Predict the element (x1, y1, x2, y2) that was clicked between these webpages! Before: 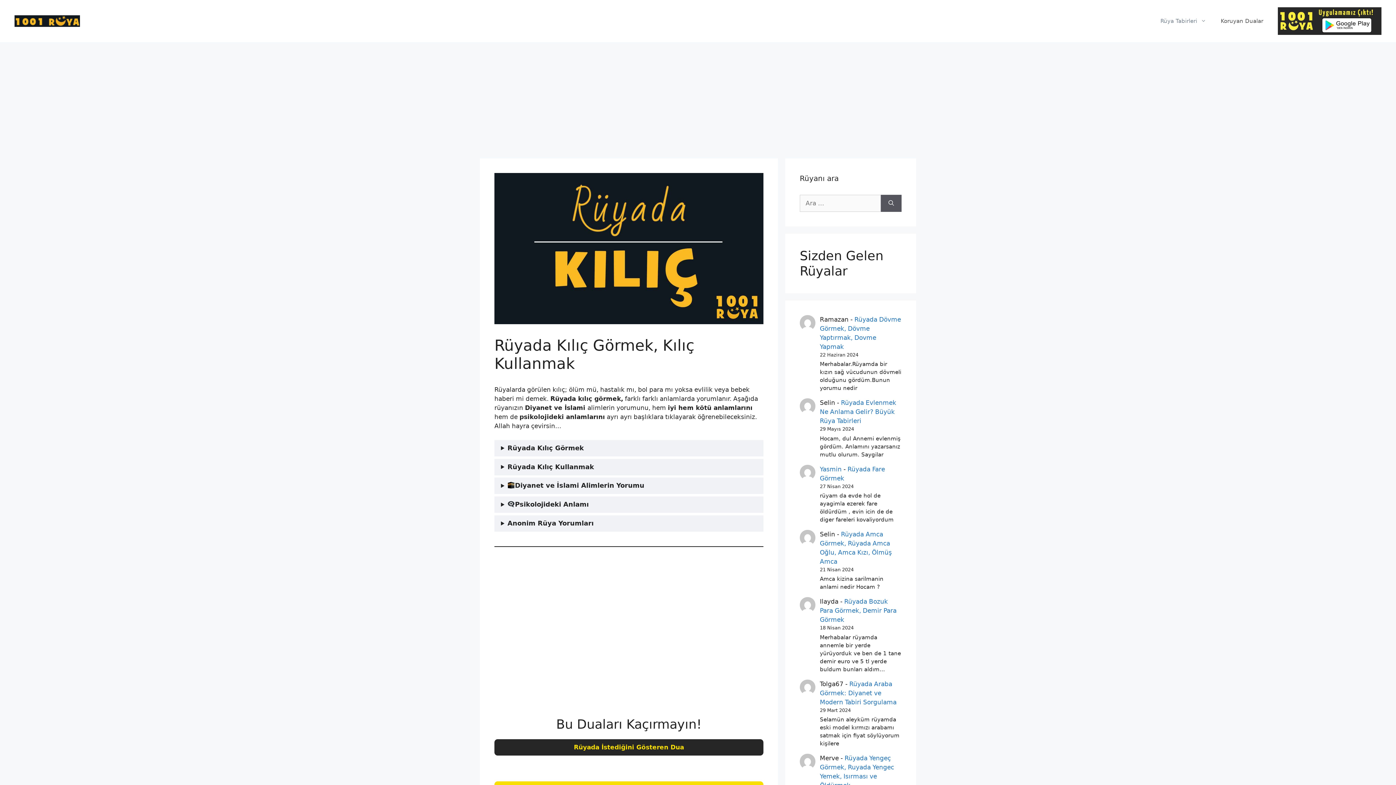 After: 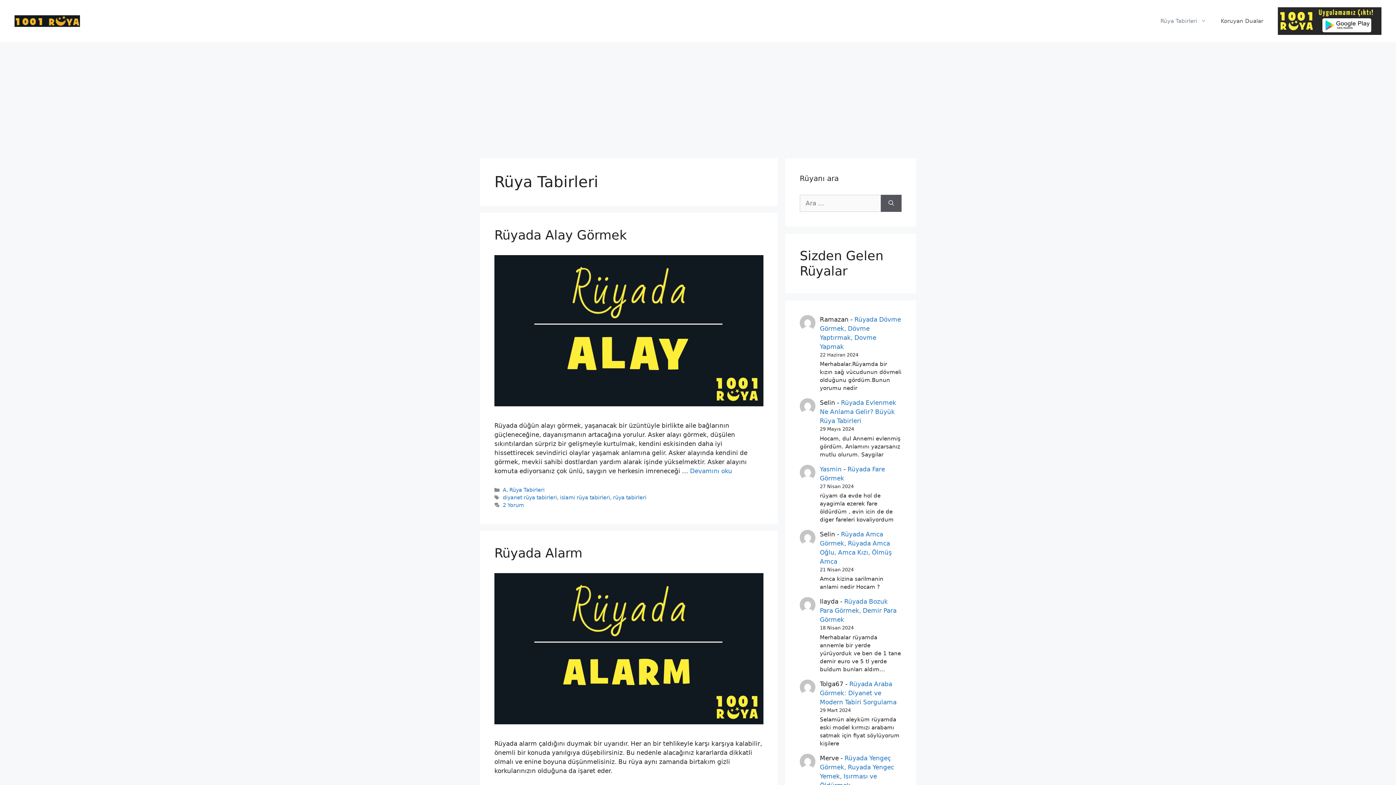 Action: label: Rüya Tabirleri bbox: (1153, 10, 1213, 32)